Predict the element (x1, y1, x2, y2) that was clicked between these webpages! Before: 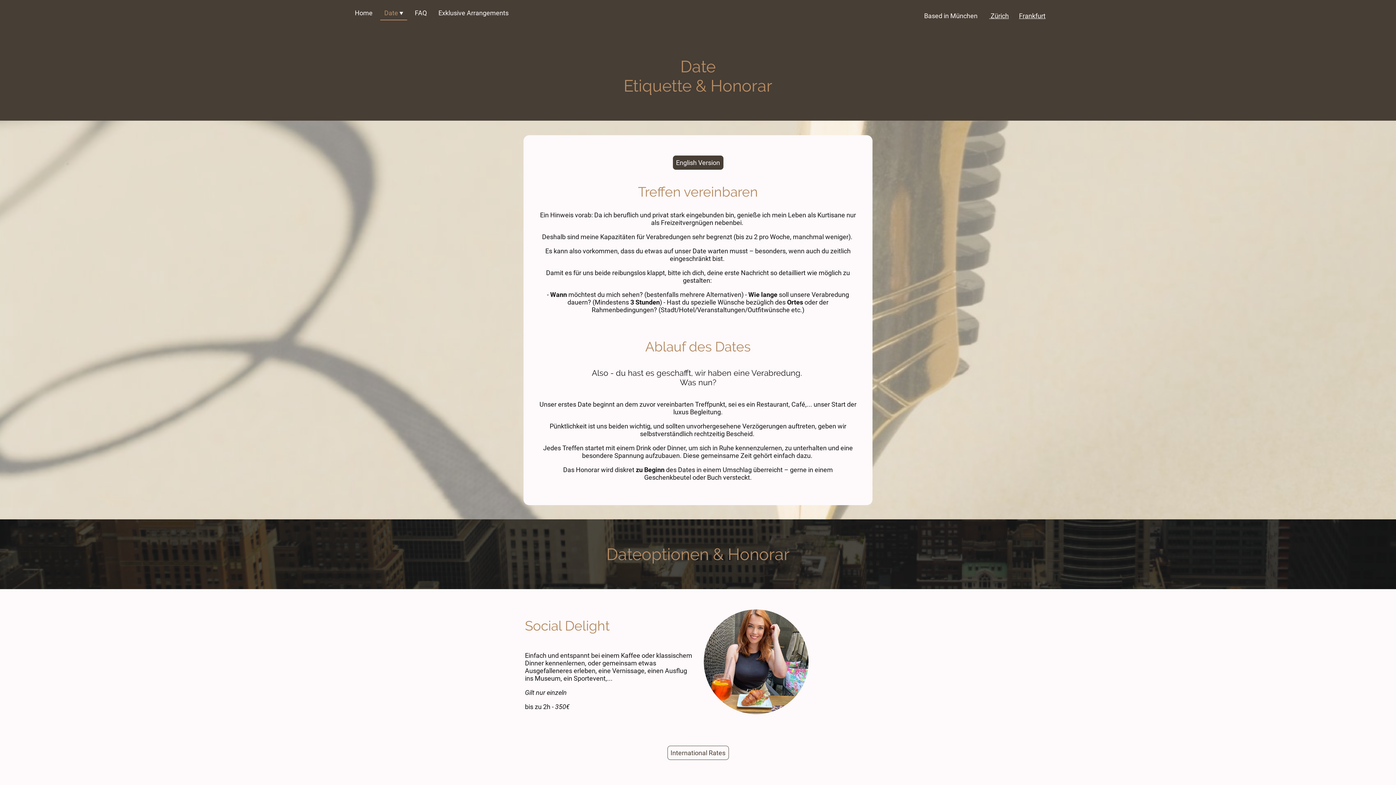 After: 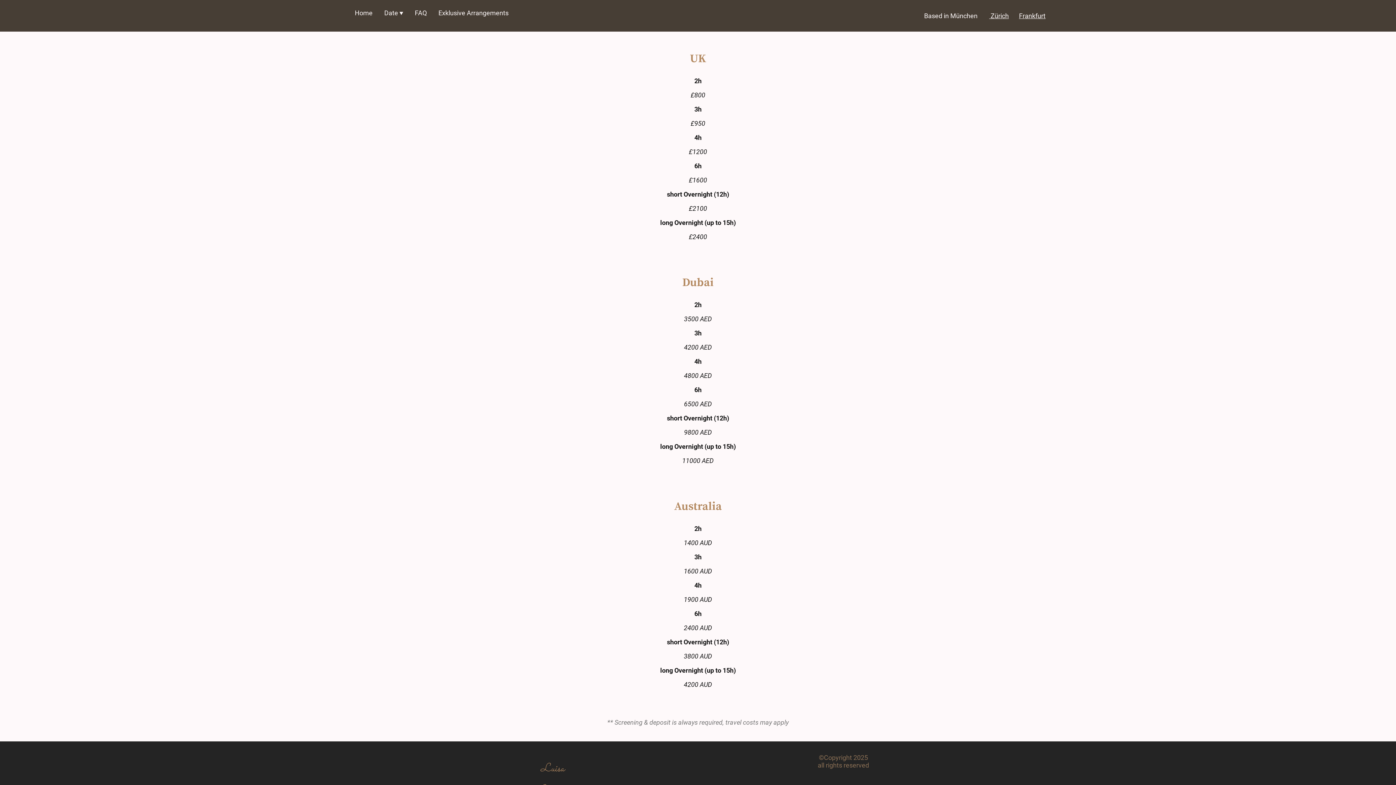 Action: label: International Rates bbox: (667, 746, 728, 760)